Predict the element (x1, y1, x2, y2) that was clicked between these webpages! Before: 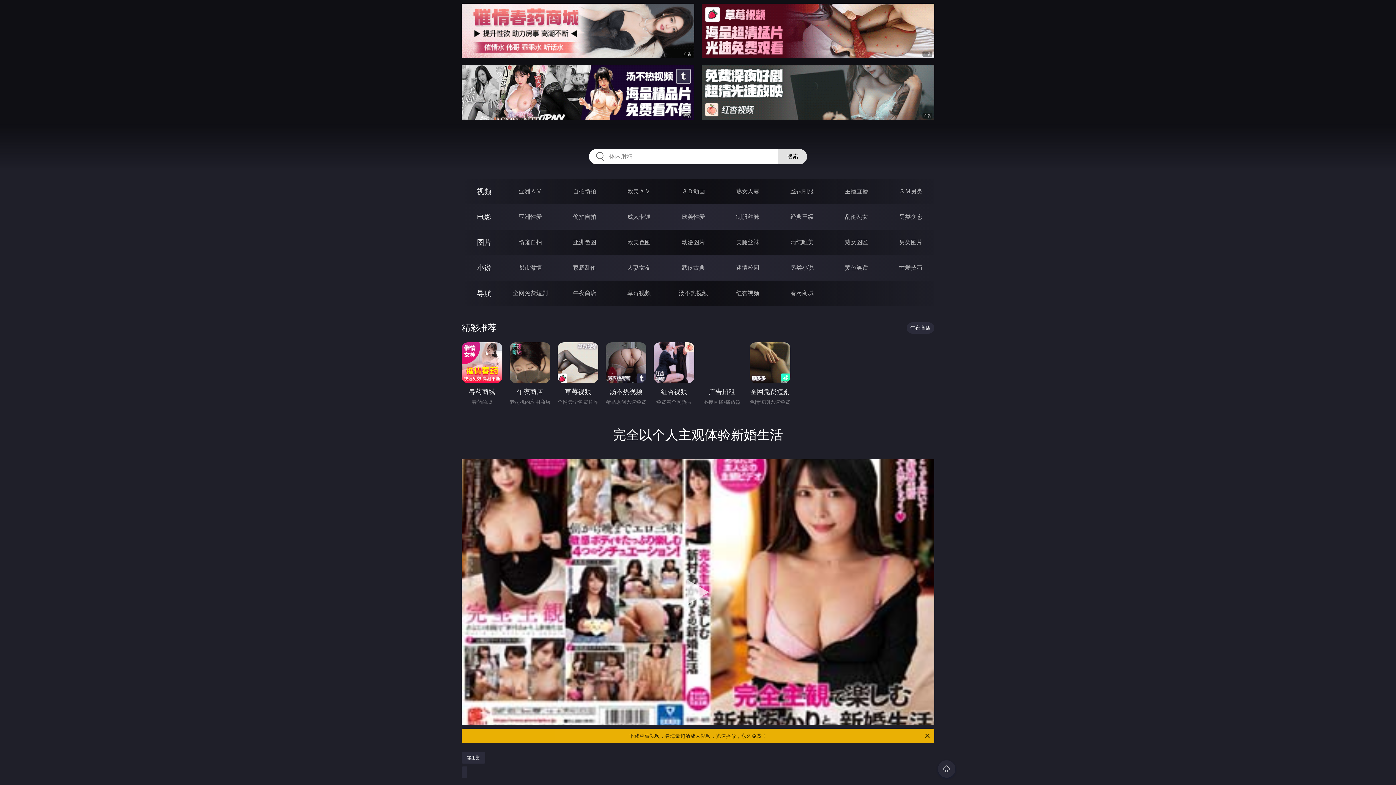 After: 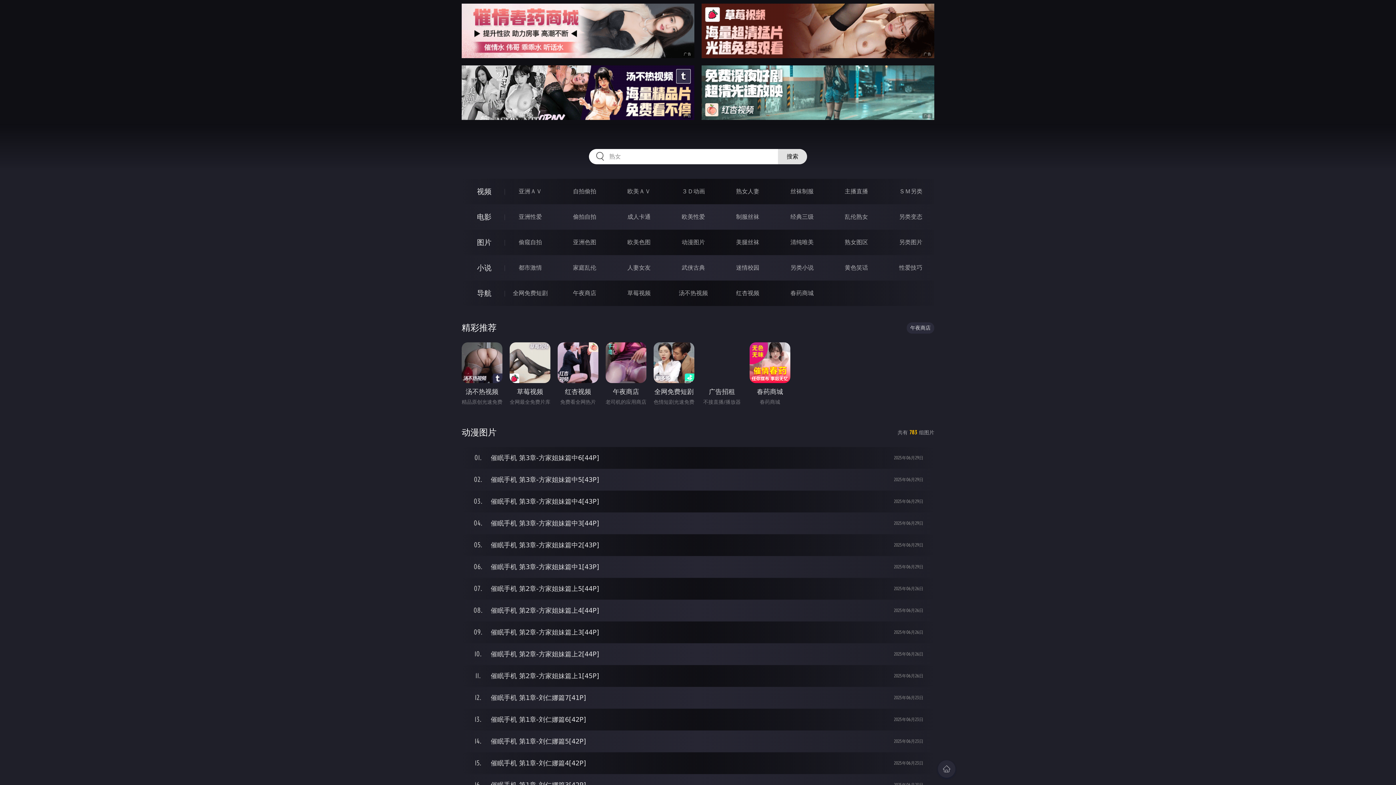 Action: label: 动漫图片 bbox: (681, 238, 705, 245)